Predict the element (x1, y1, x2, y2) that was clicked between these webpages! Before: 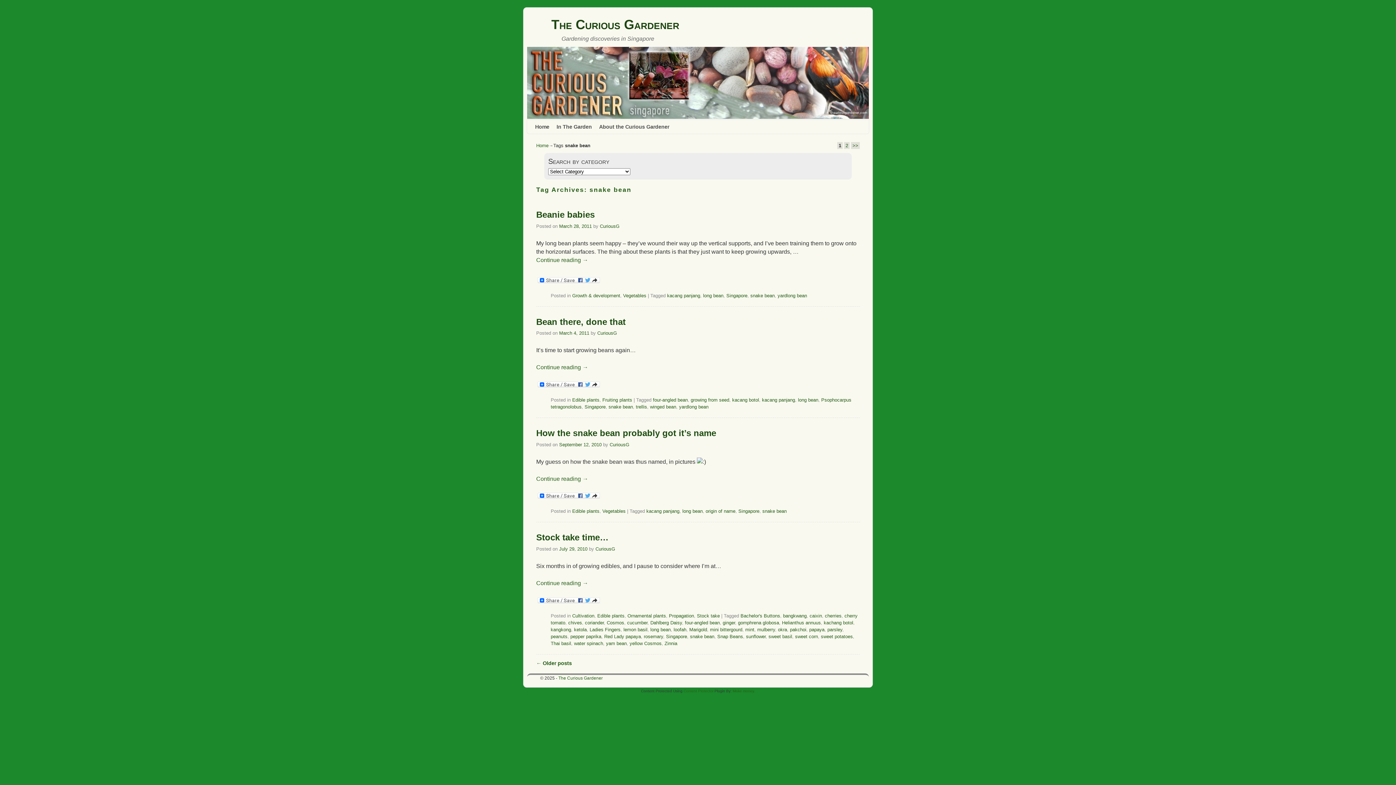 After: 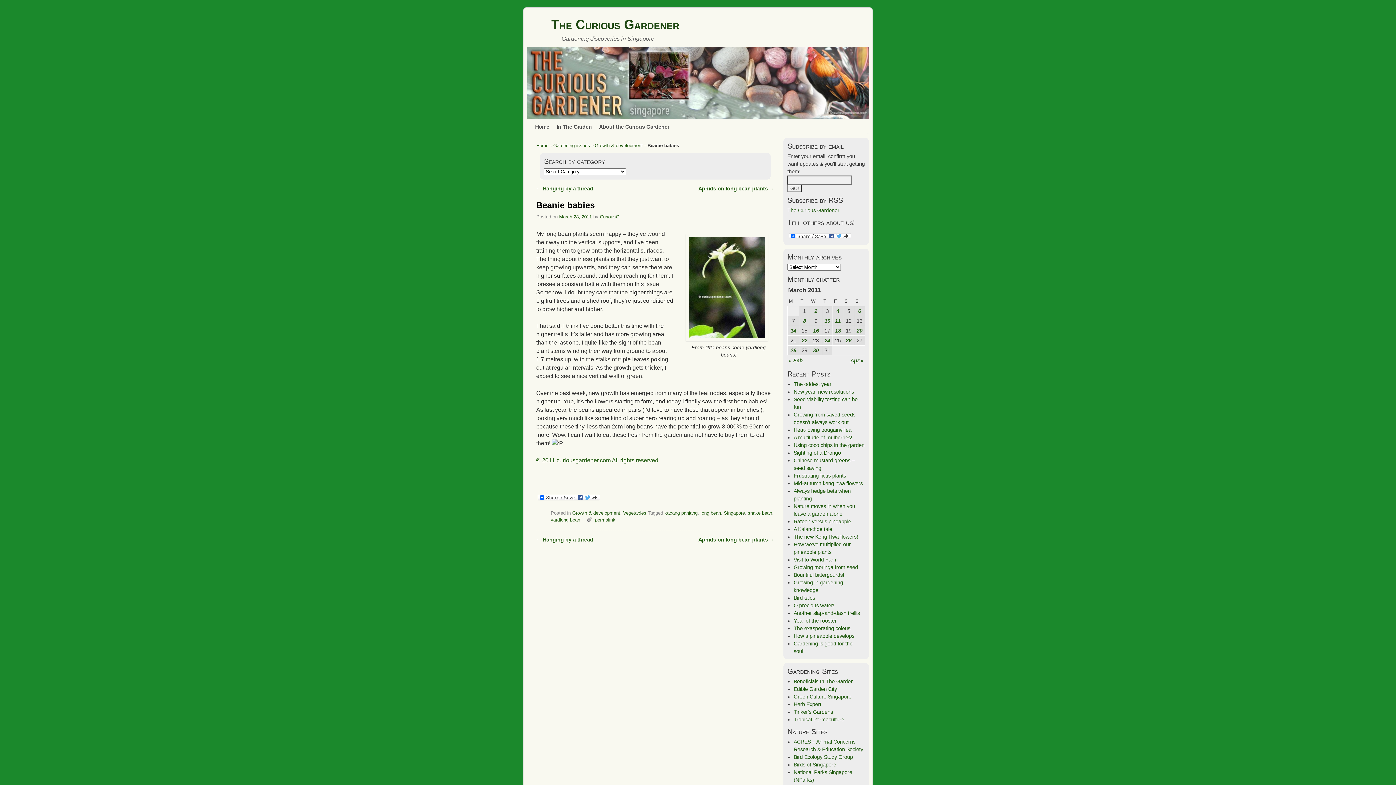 Action: bbox: (536, 255, 860, 264) label: Continue reading →